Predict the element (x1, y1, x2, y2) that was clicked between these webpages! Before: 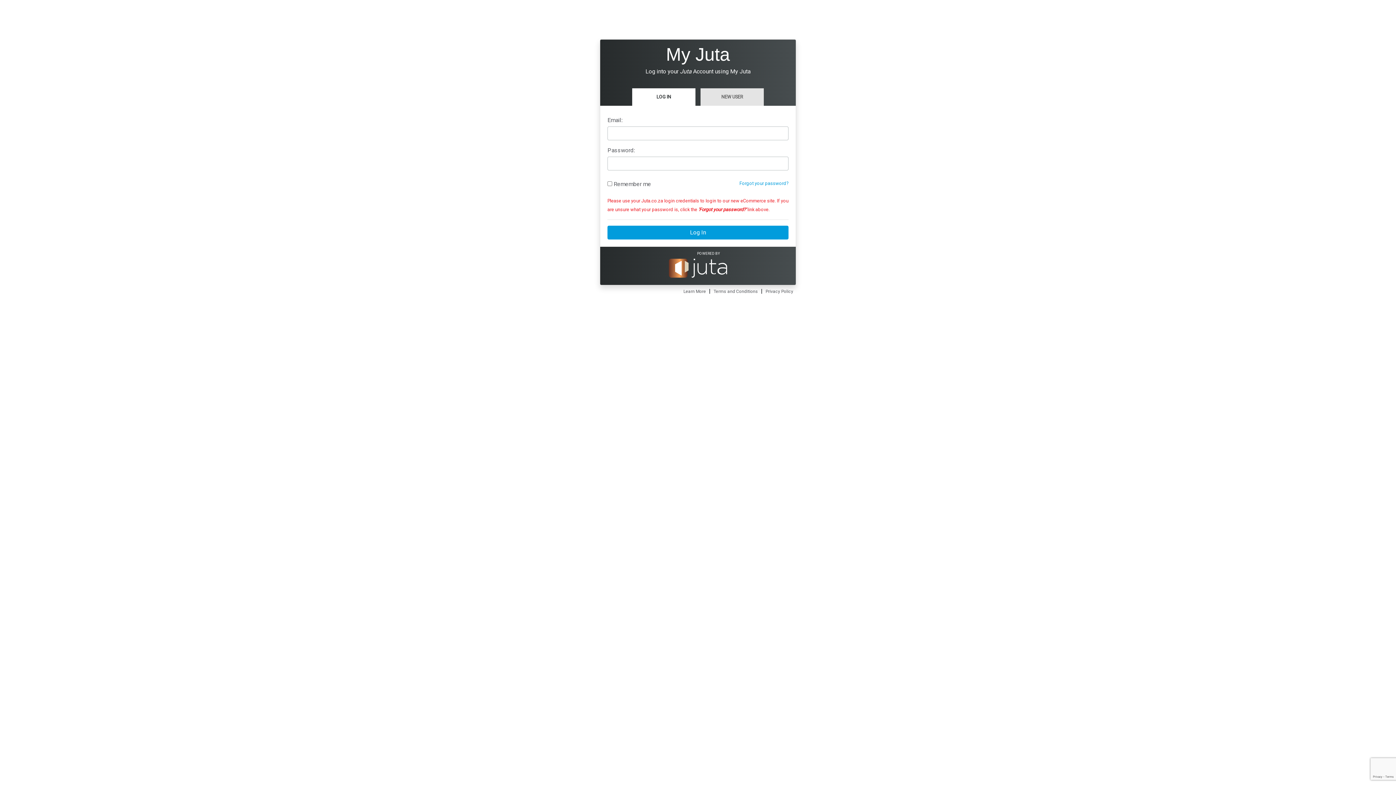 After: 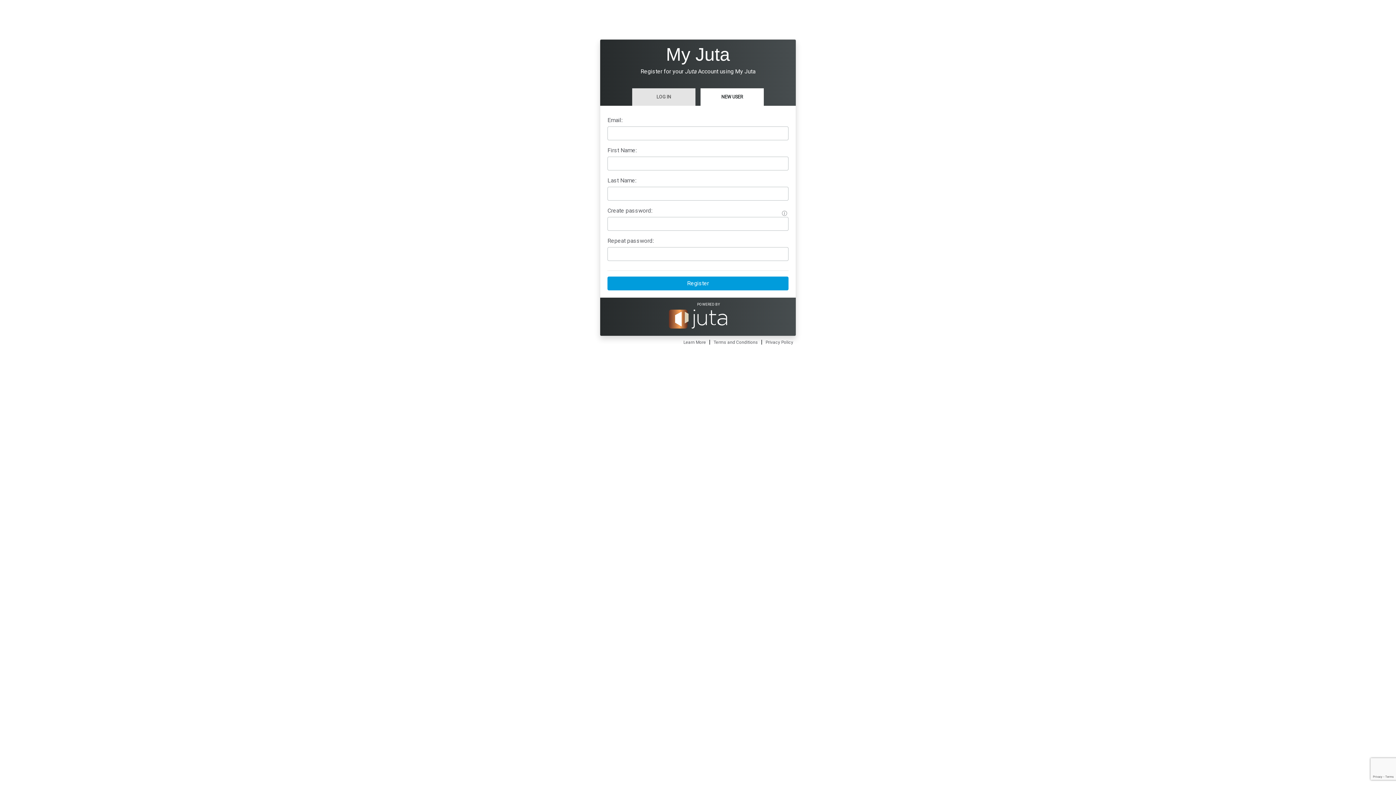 Action: bbox: (700, 88, 764, 105) label: NEW USER